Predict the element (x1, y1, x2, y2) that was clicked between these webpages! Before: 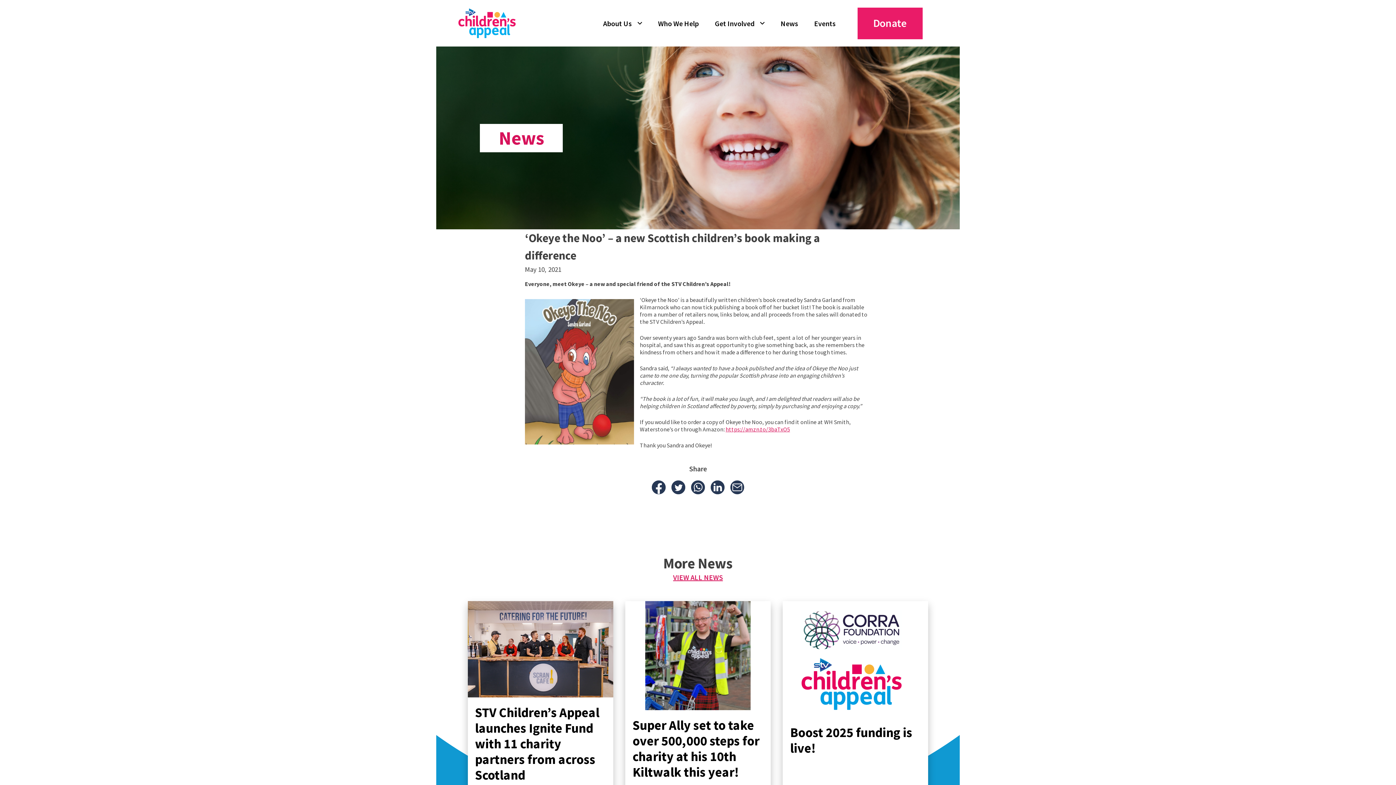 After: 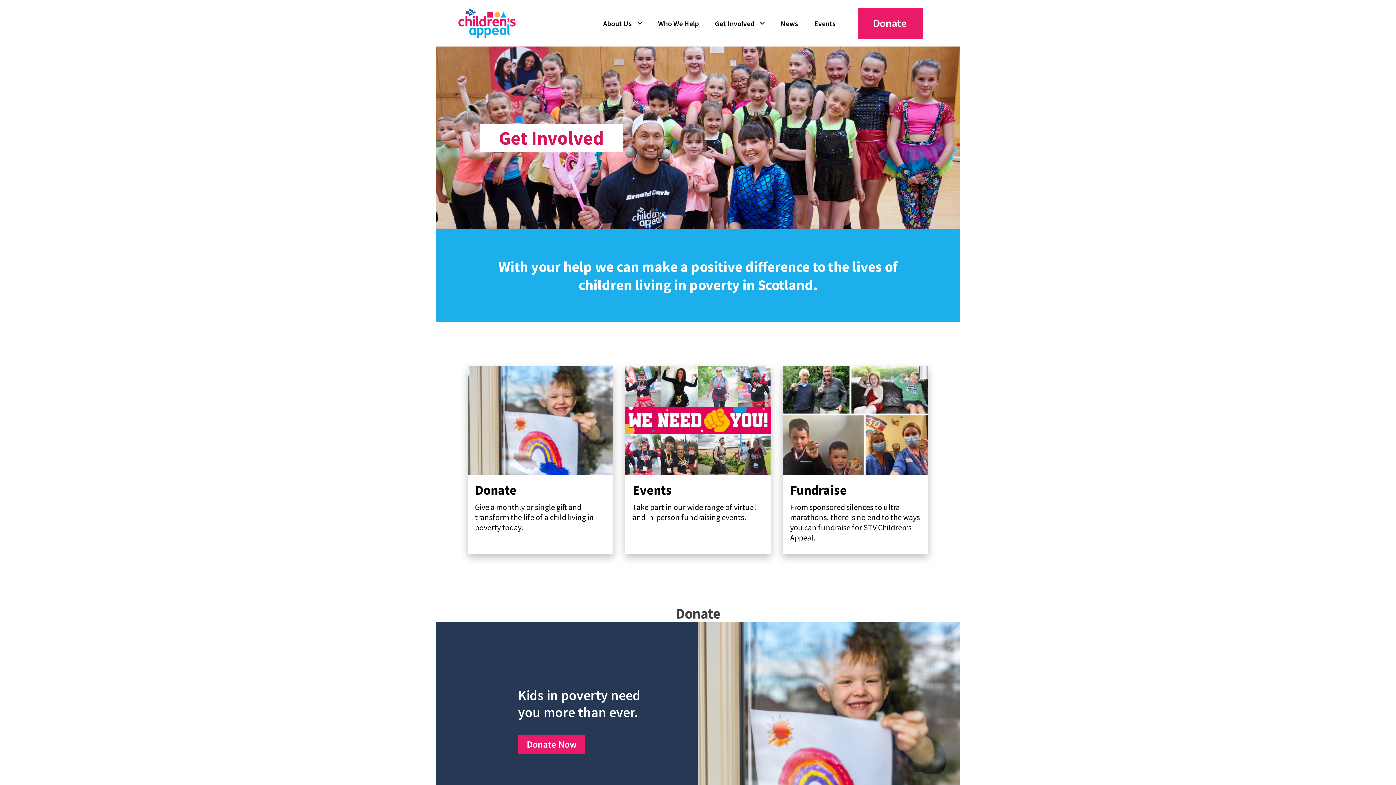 Action: bbox: (715, 18, 754, 27) label: Get Involved